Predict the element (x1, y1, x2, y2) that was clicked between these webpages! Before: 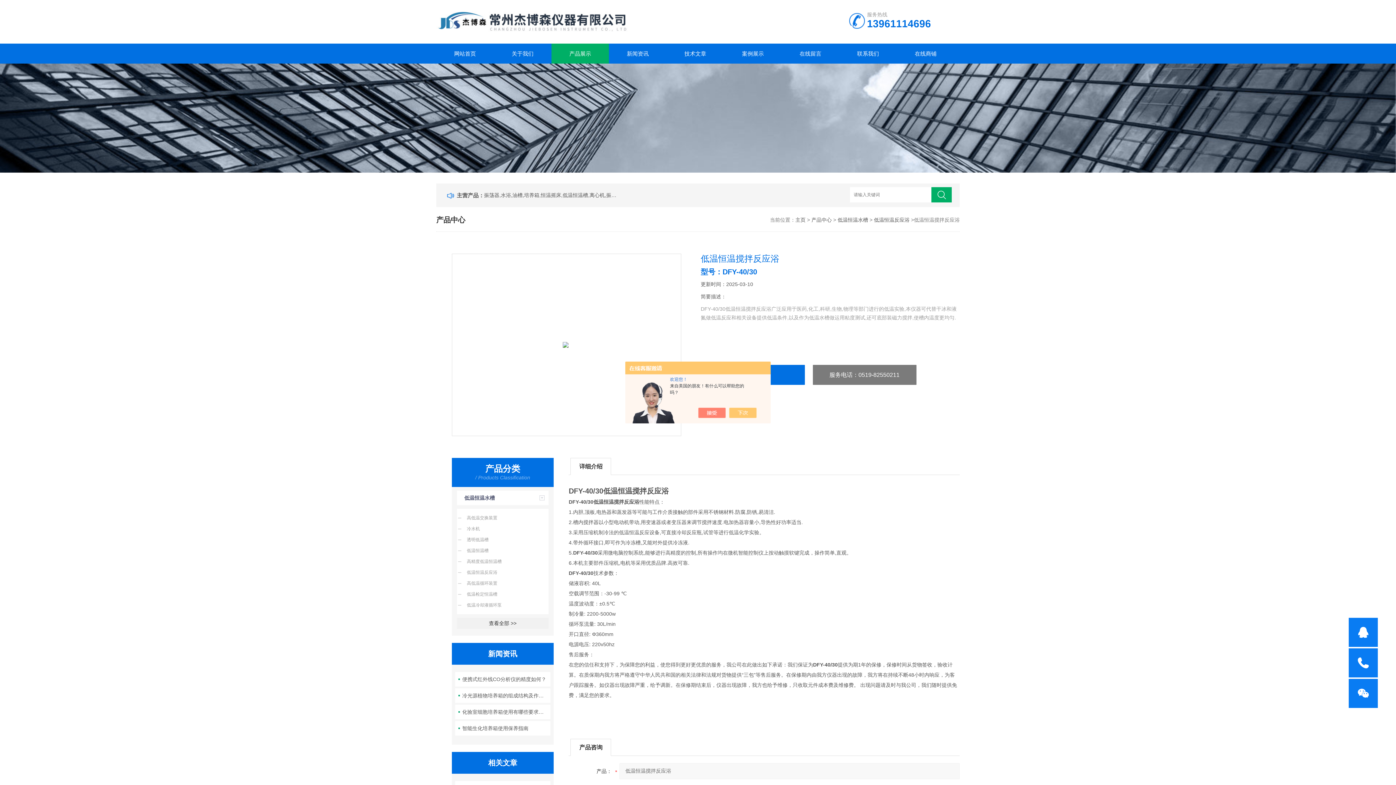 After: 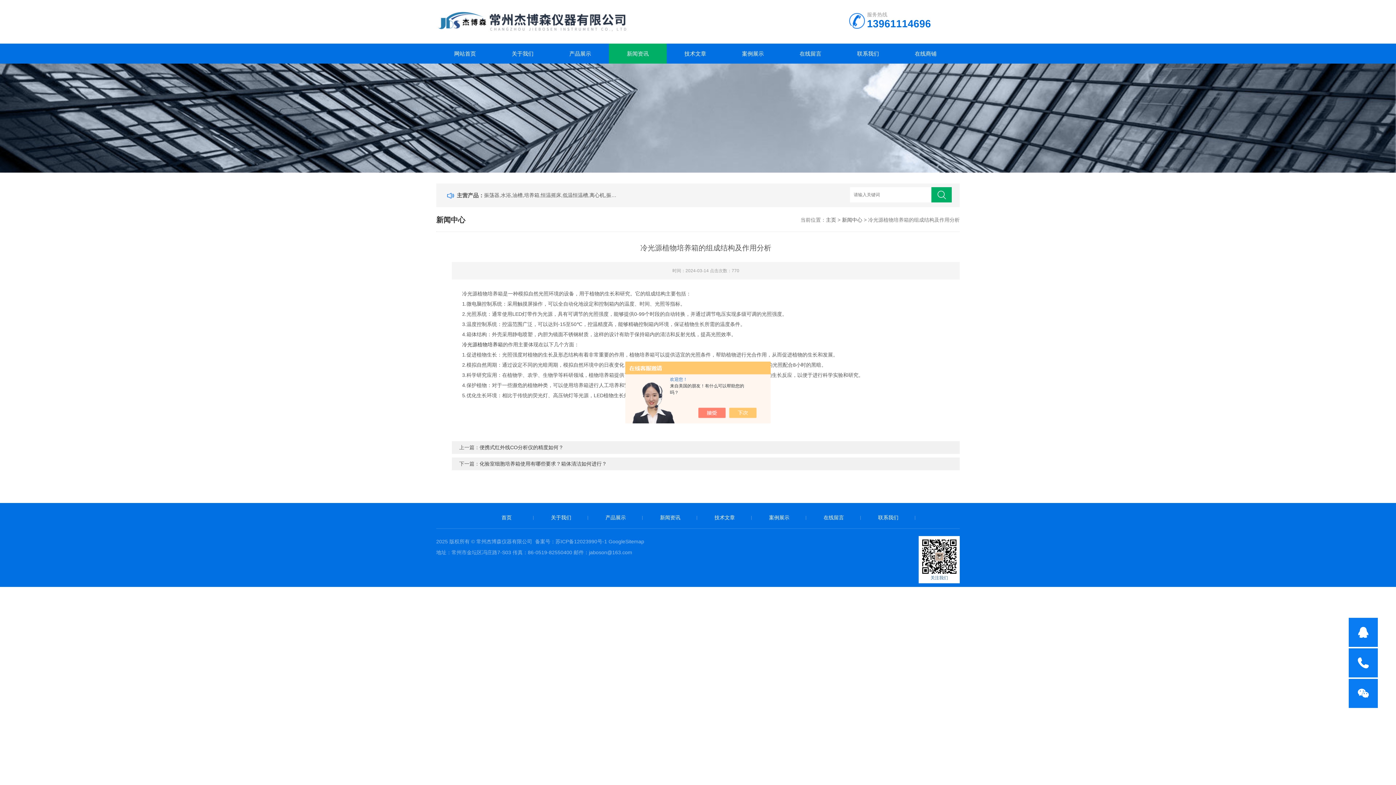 Action: bbox: (455, 688, 550, 703) label: 冷光源植物培养箱的组成结构及作用分析